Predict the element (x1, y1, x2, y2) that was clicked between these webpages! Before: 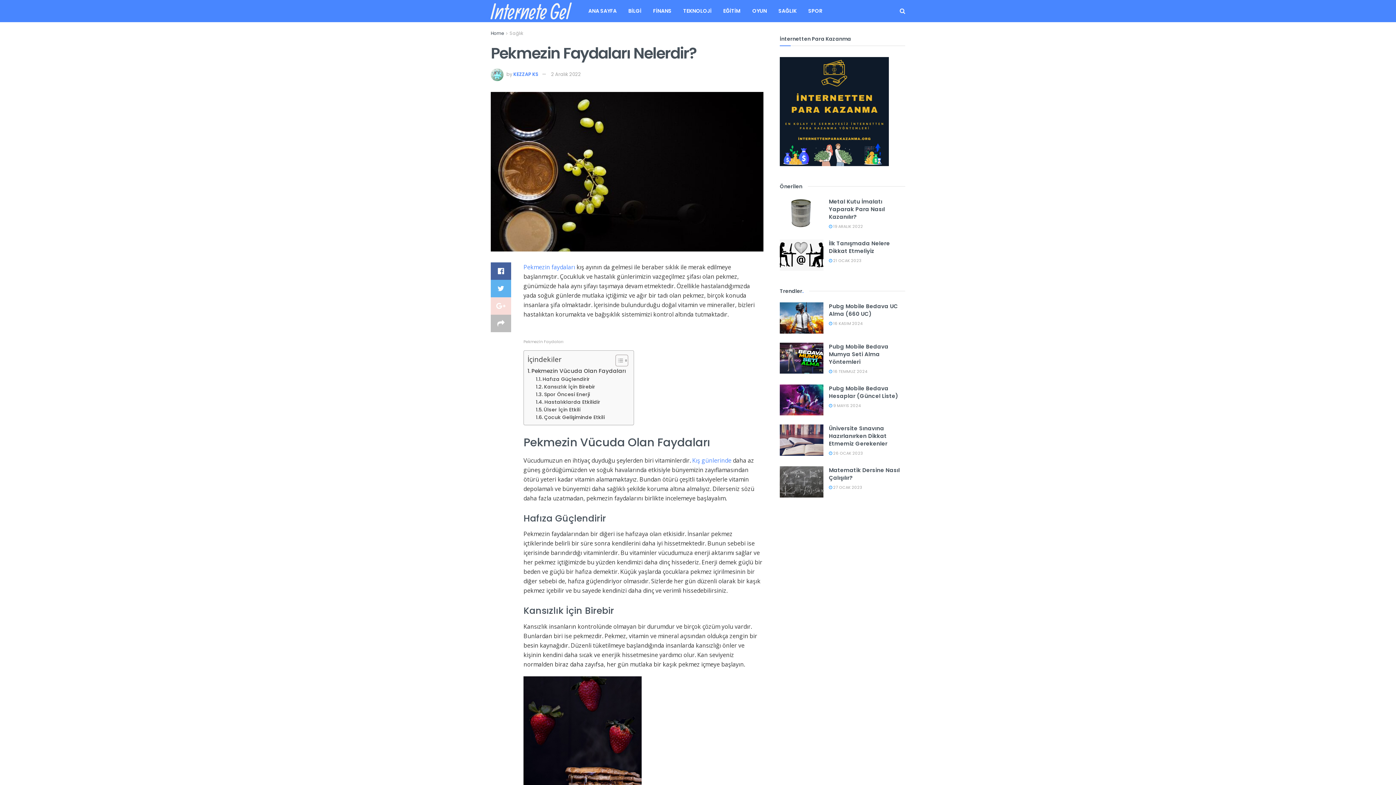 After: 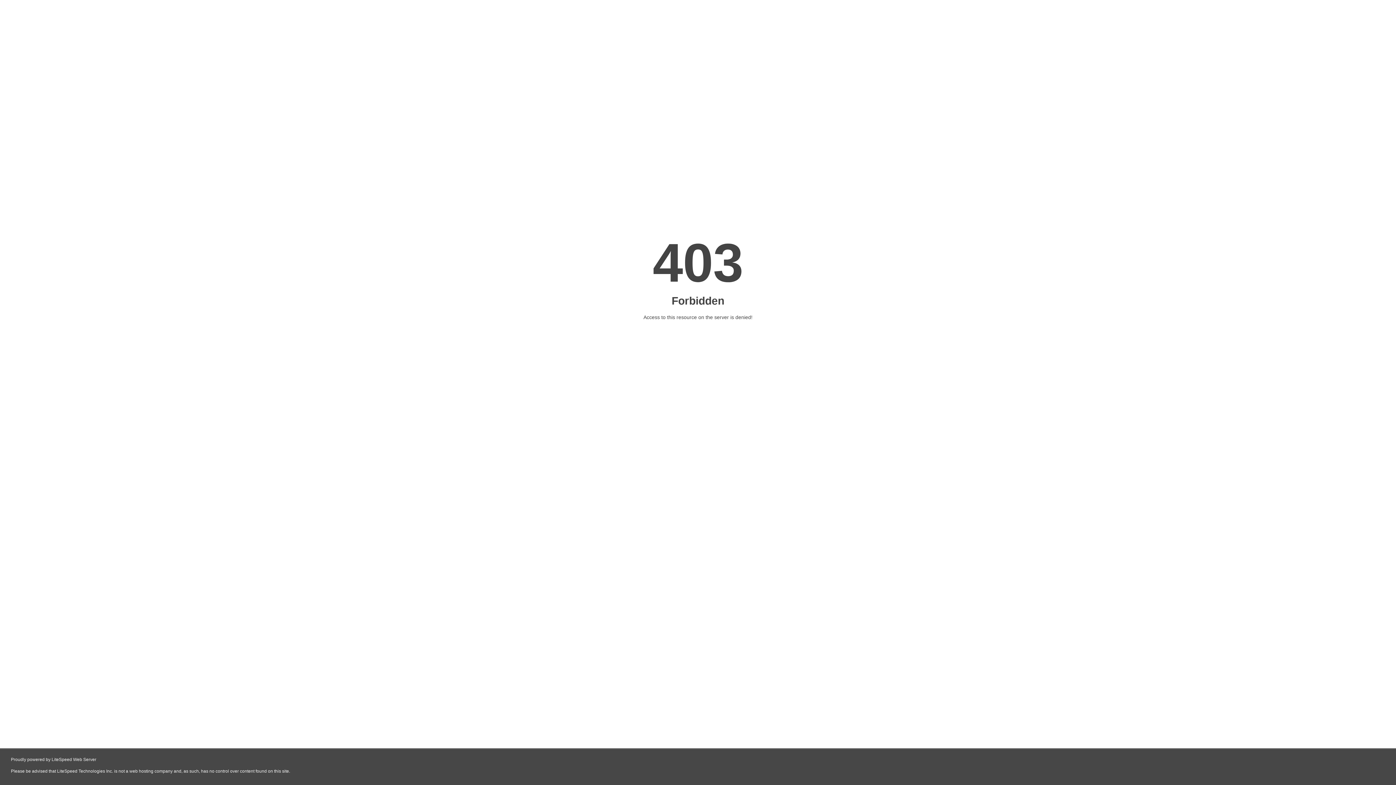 Action: bbox: (780, 107, 889, 114)